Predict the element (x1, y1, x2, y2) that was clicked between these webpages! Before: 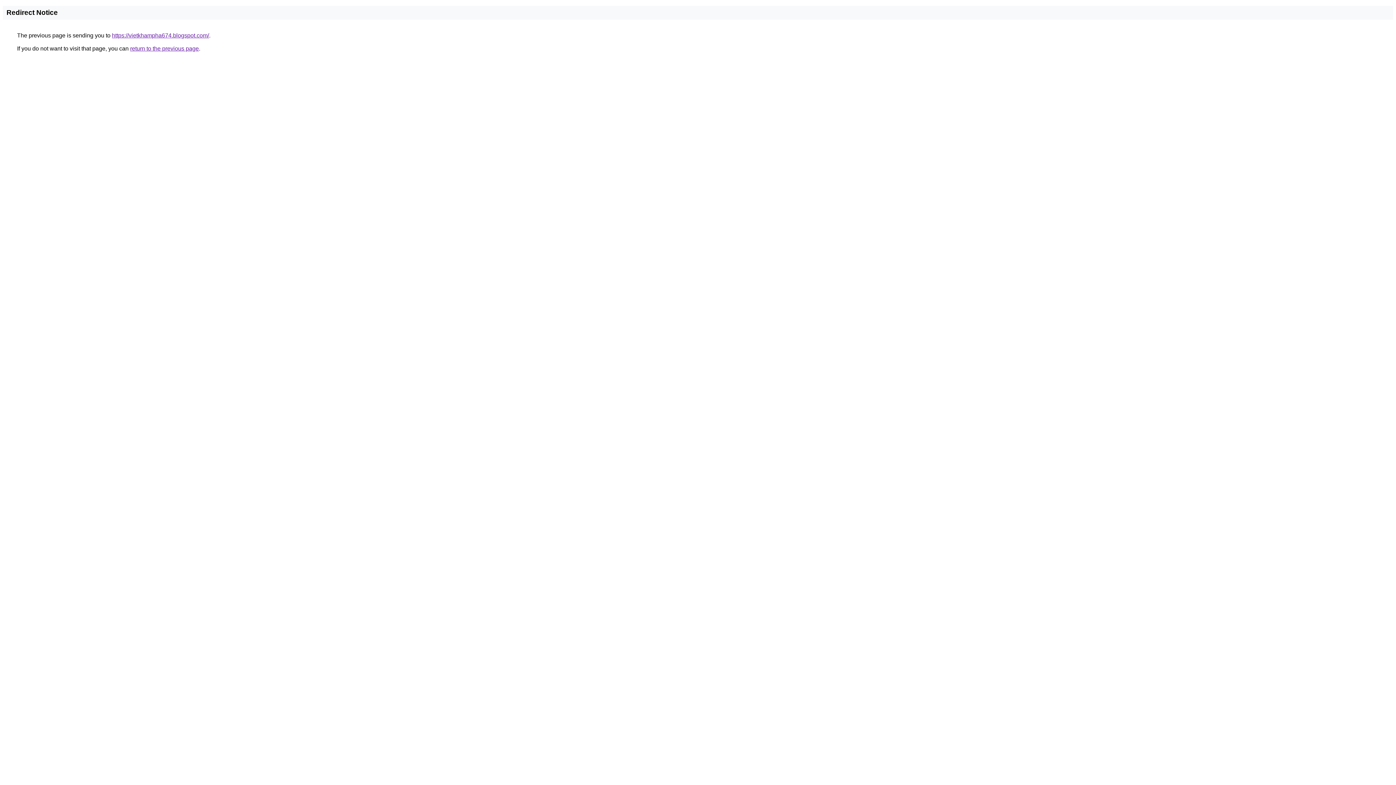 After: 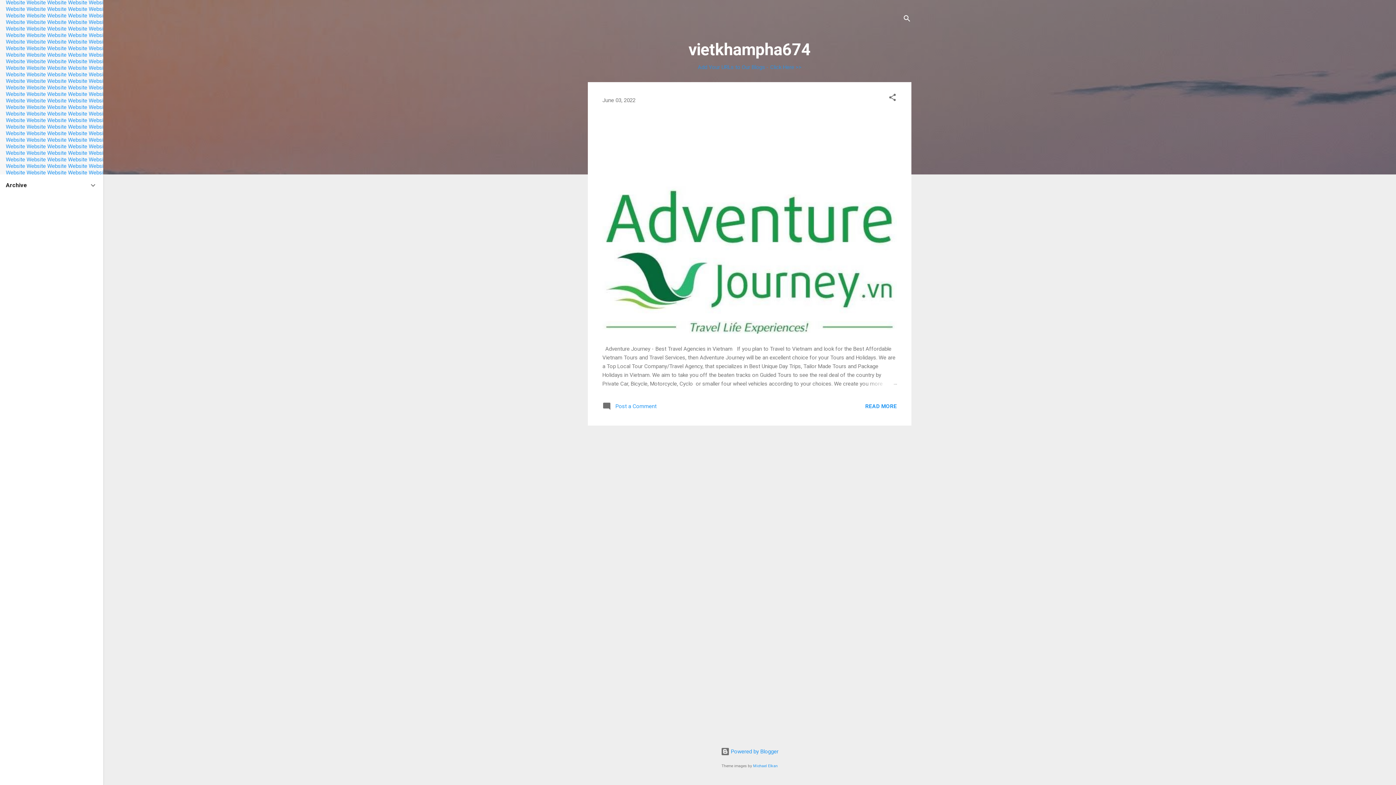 Action: bbox: (112, 32, 209, 38) label: https://vietkhampha674.blogspot.com/